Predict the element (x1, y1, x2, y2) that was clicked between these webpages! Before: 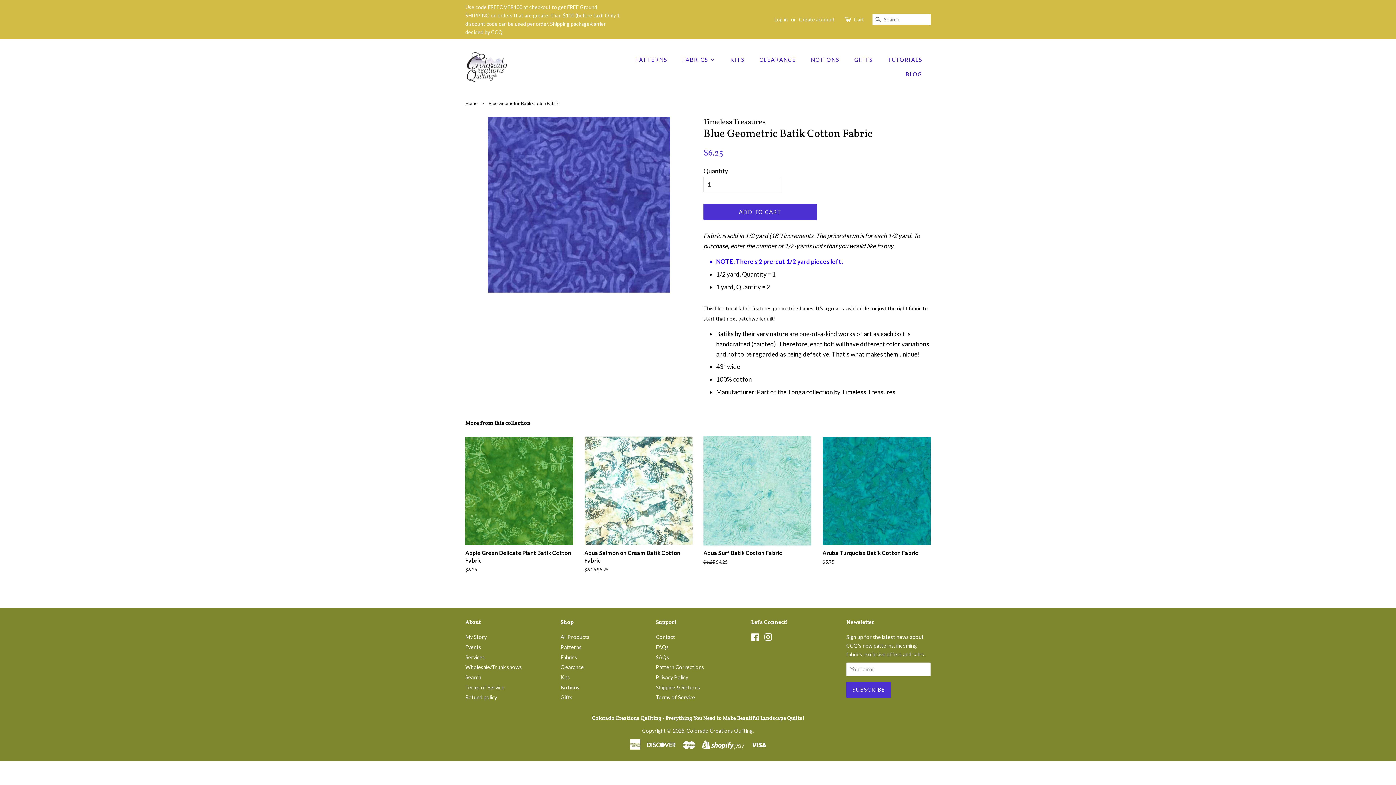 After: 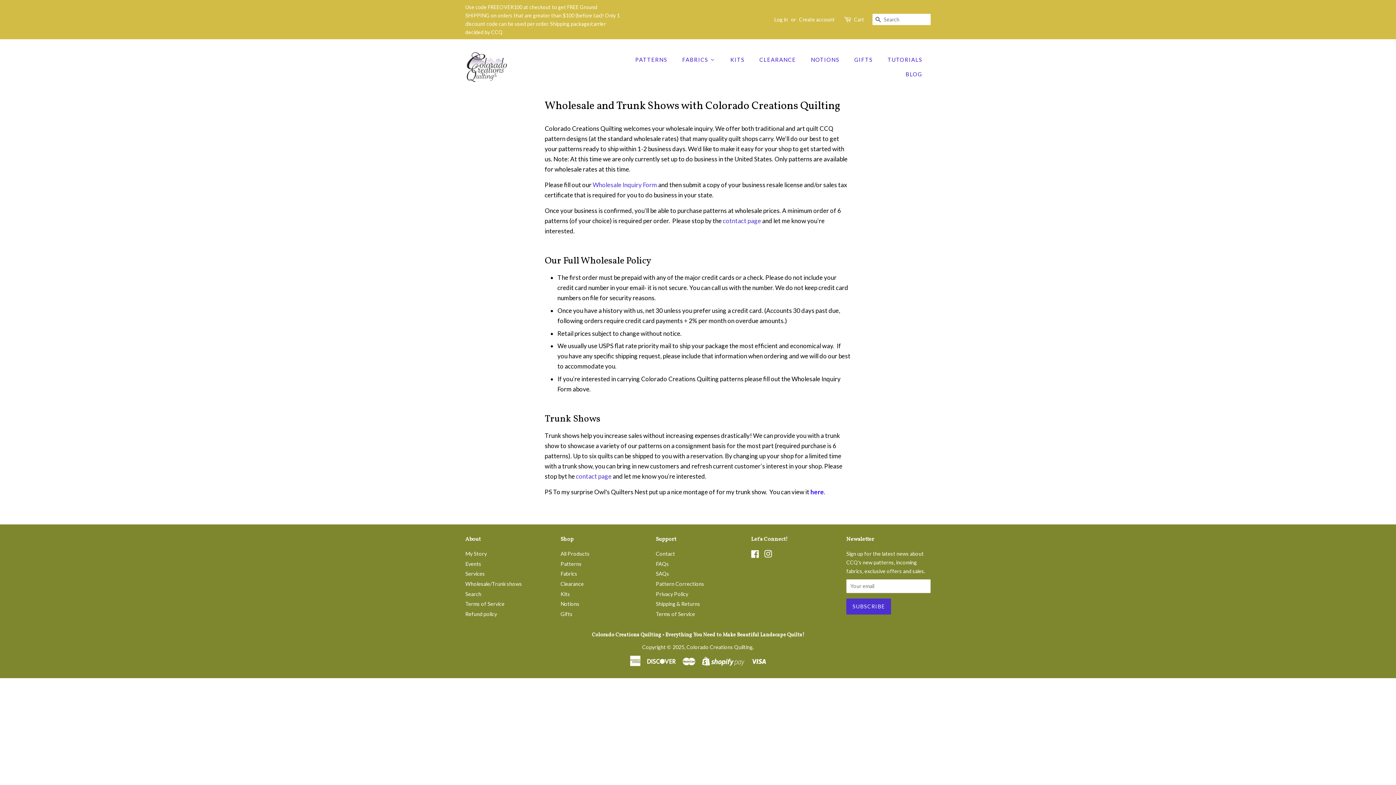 Action: bbox: (465, 664, 522, 670) label: Wholesale/Trunk shows